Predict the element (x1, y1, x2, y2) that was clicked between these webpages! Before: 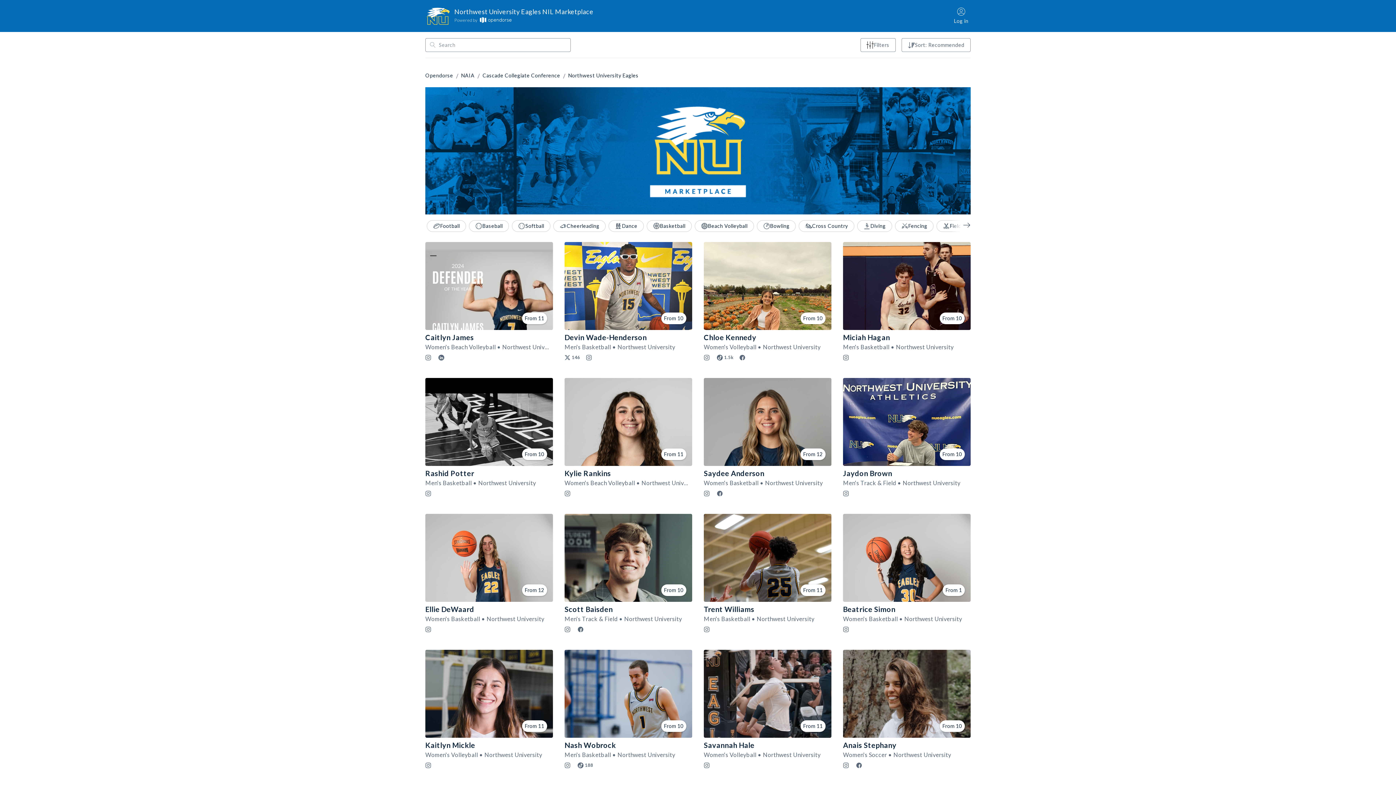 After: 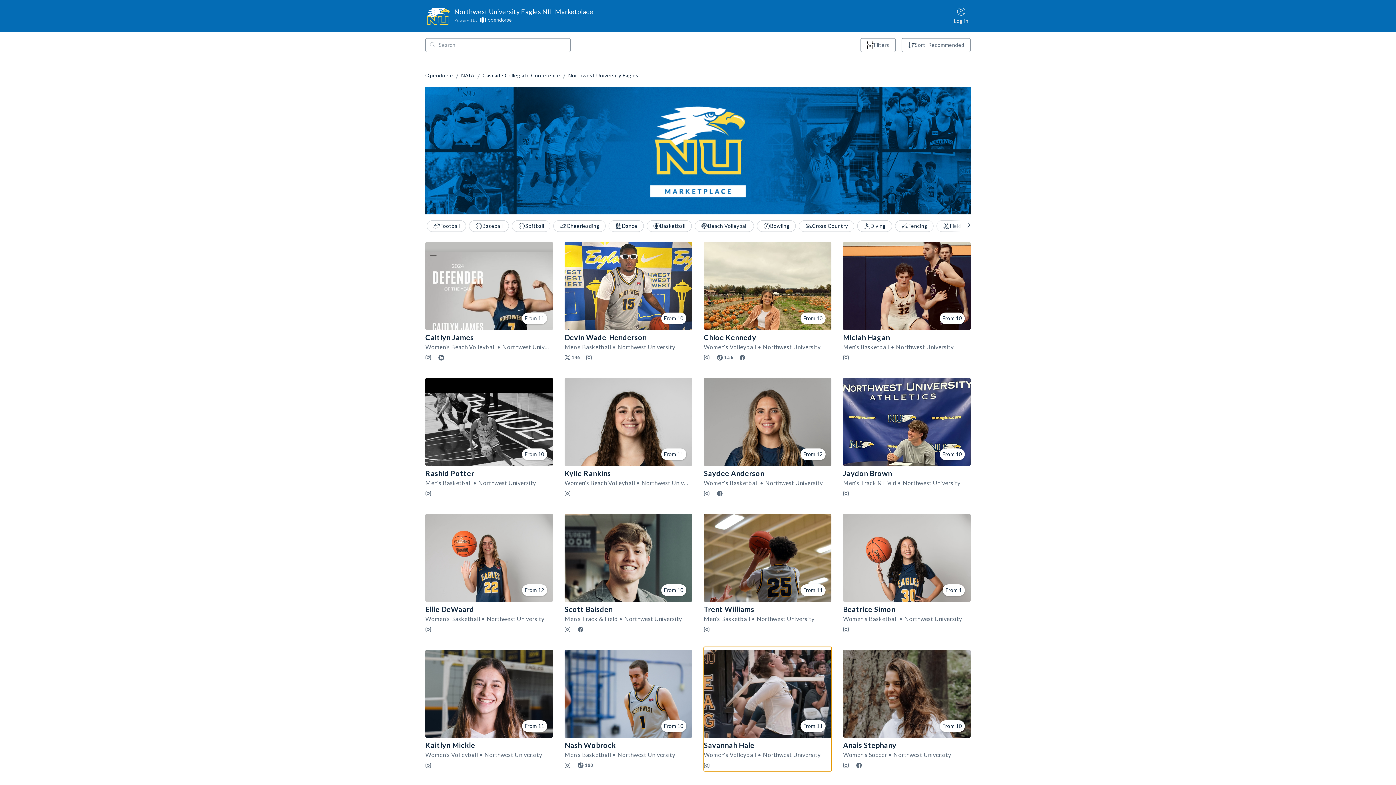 Action: bbox: (704, 647, 831, 771) label: From 11

Savannah Hale

Women's Volleyball • Northwest University